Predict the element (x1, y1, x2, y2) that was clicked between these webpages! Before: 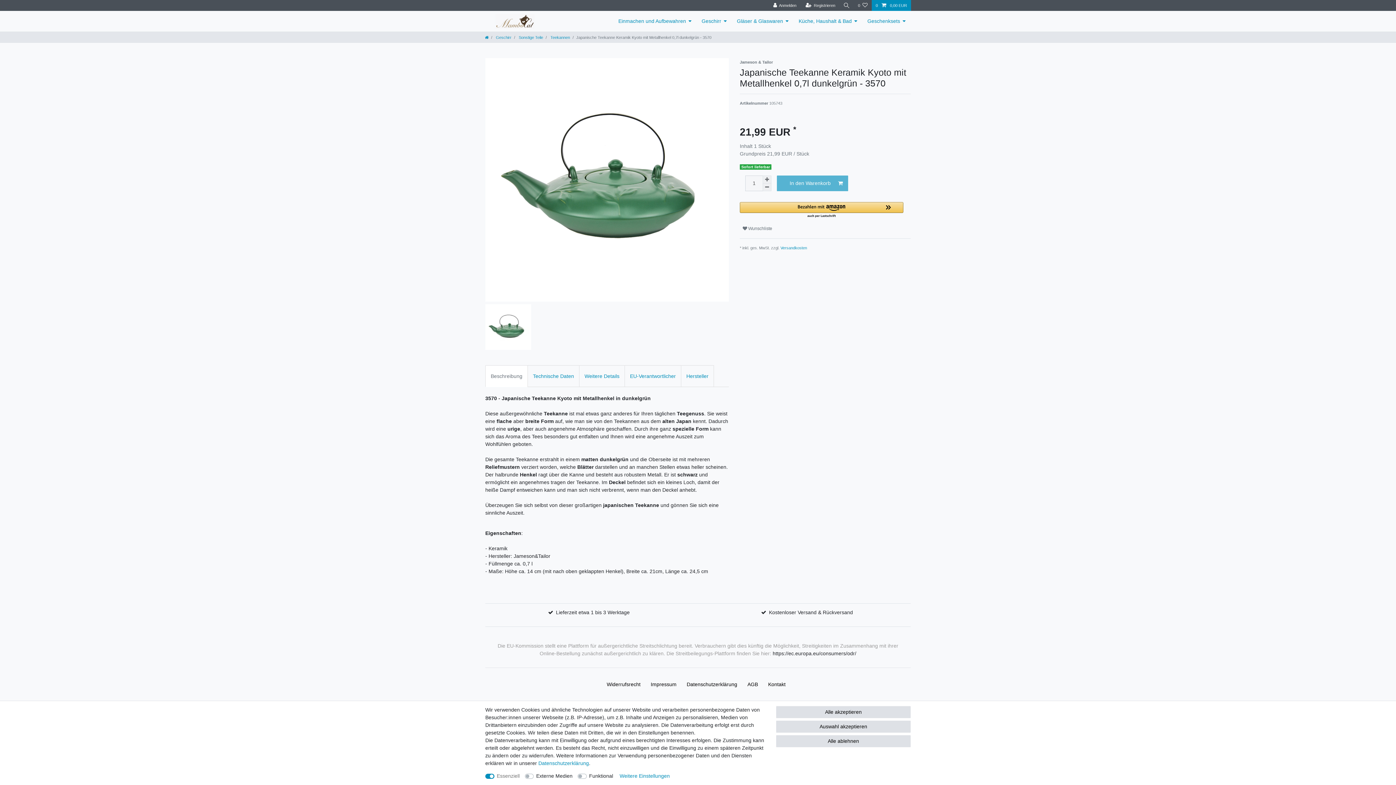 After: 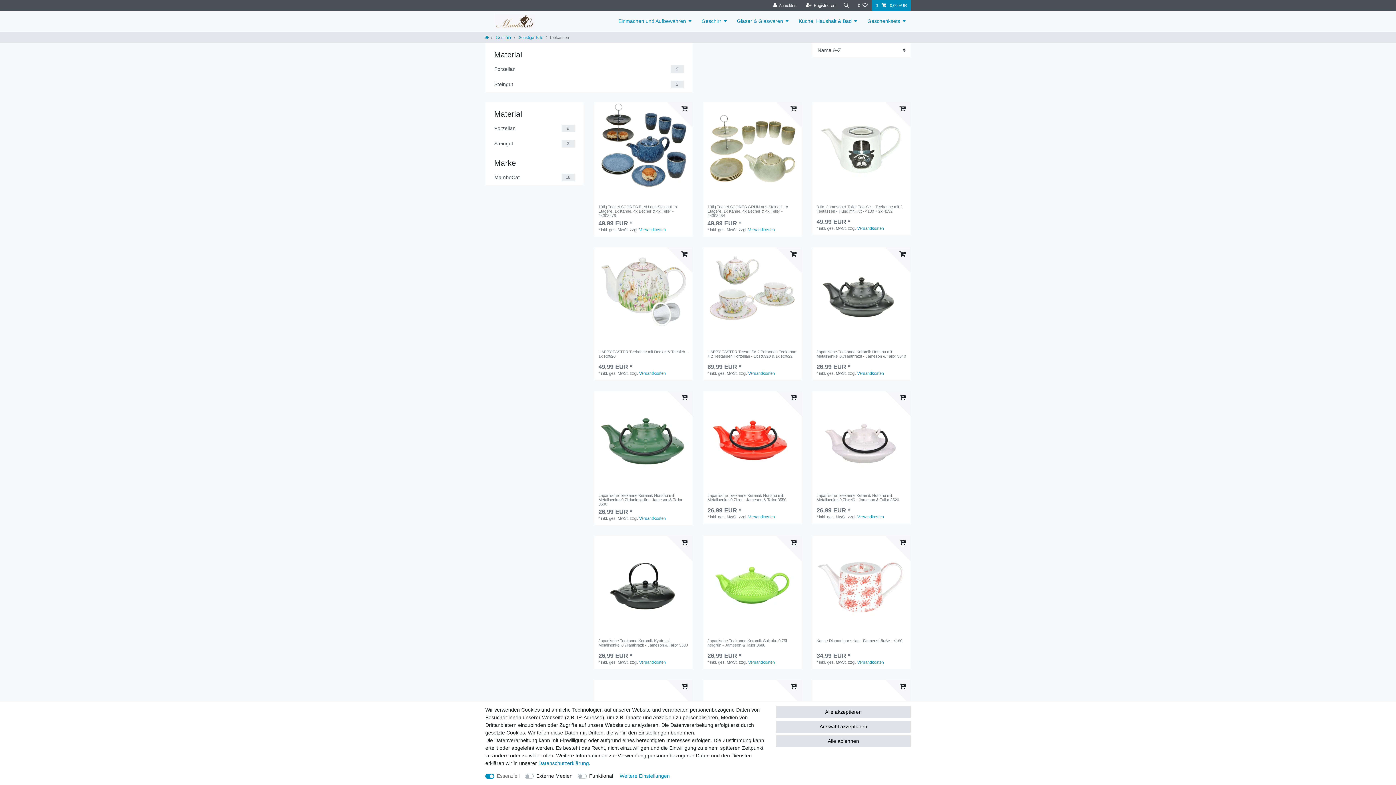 Action: label:  Teekannen bbox: (549, 35, 570, 39)